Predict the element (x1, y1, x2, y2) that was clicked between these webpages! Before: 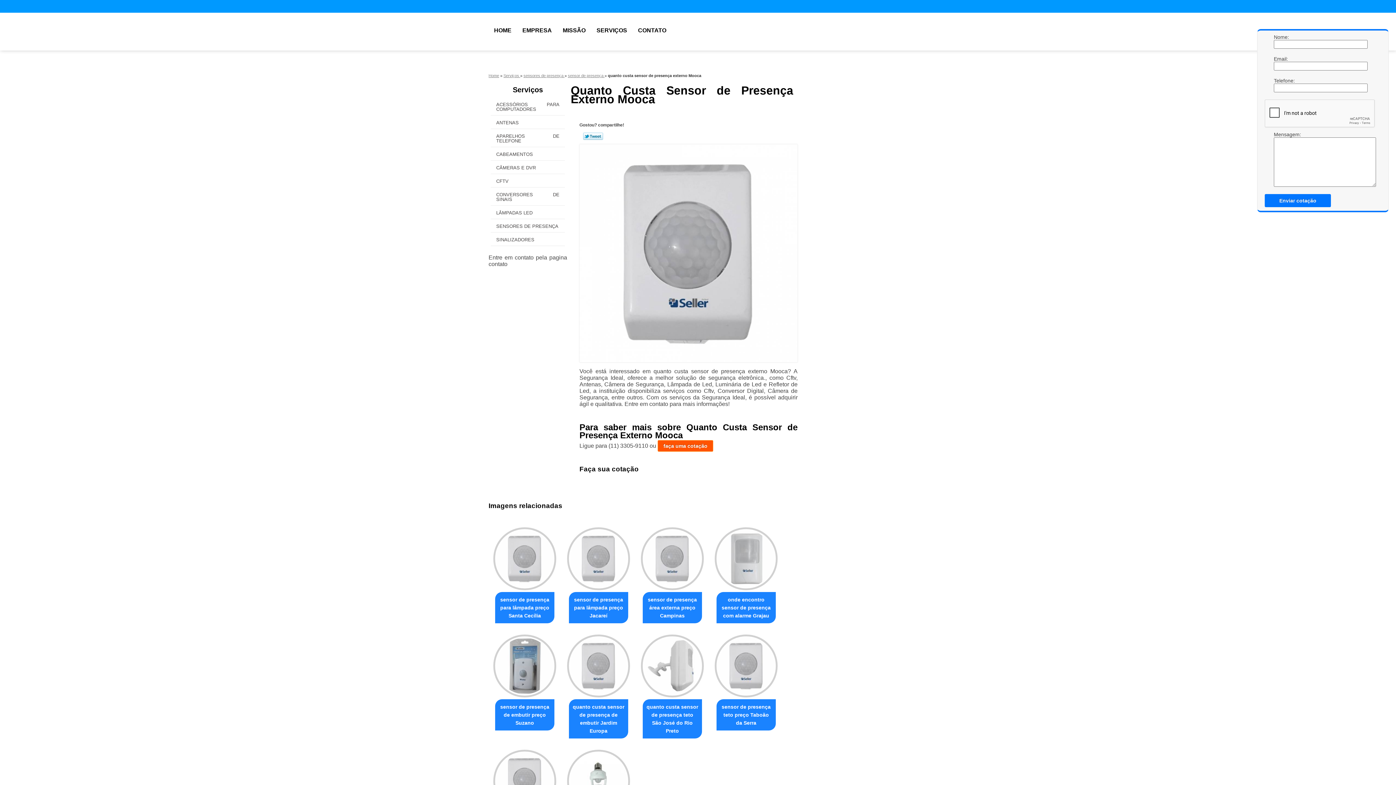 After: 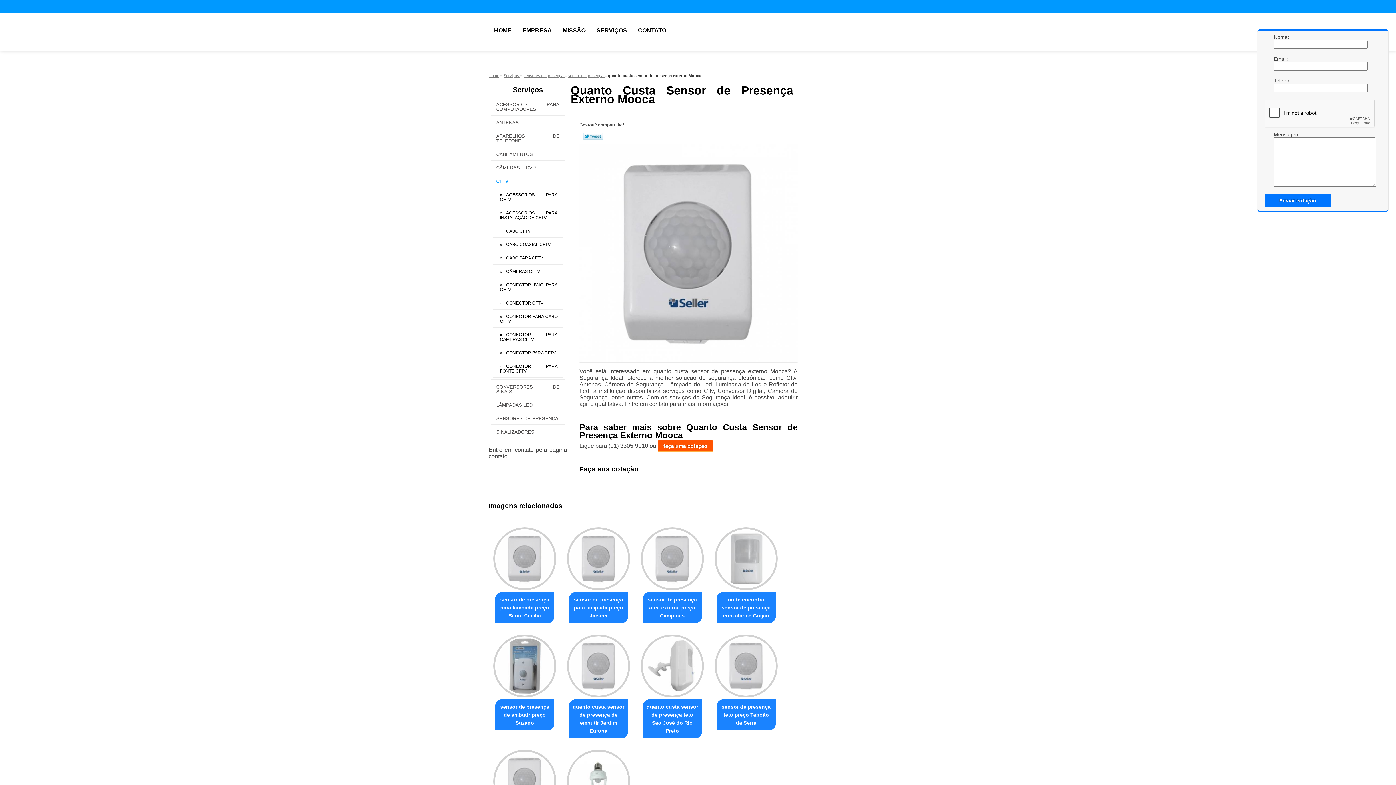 Action: label: CFTV  bbox: (490, 175, 565, 187)